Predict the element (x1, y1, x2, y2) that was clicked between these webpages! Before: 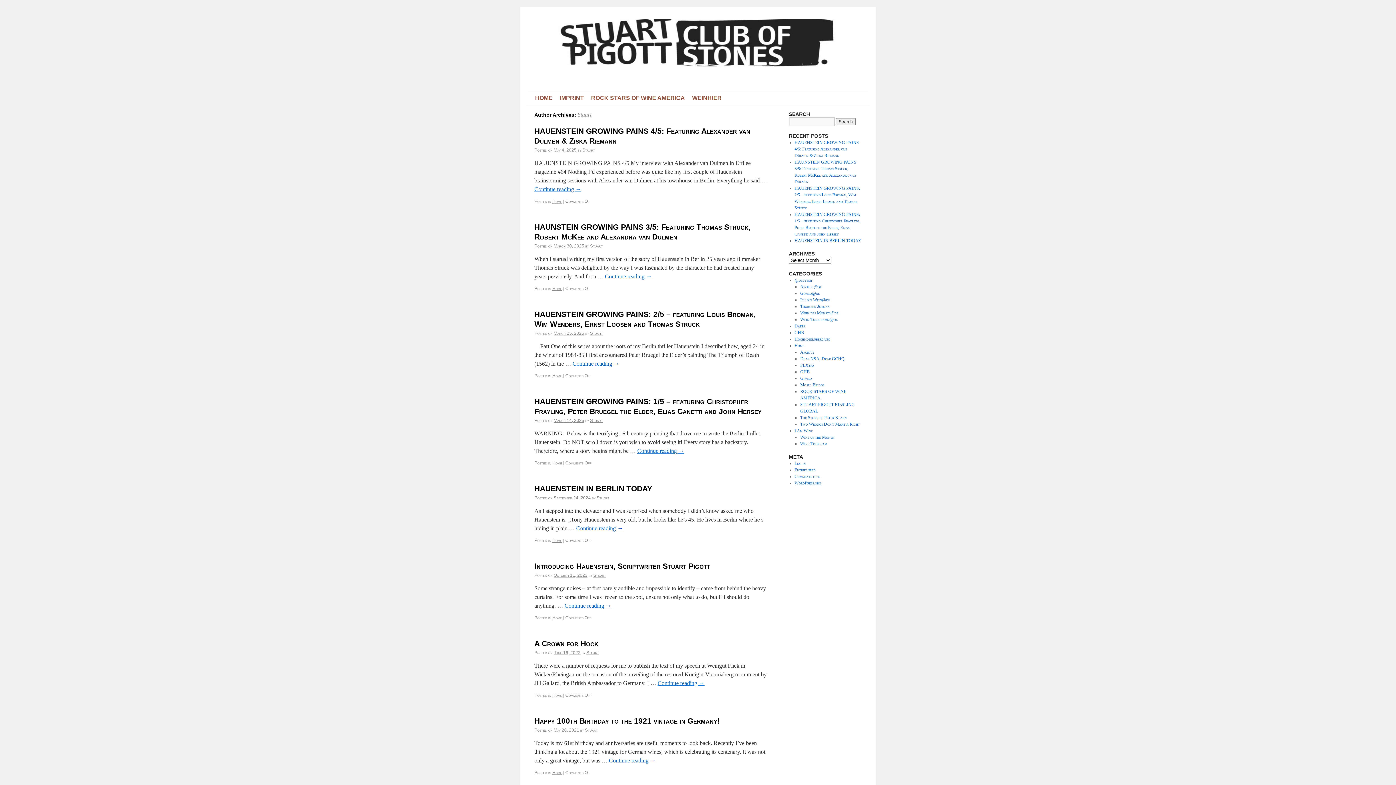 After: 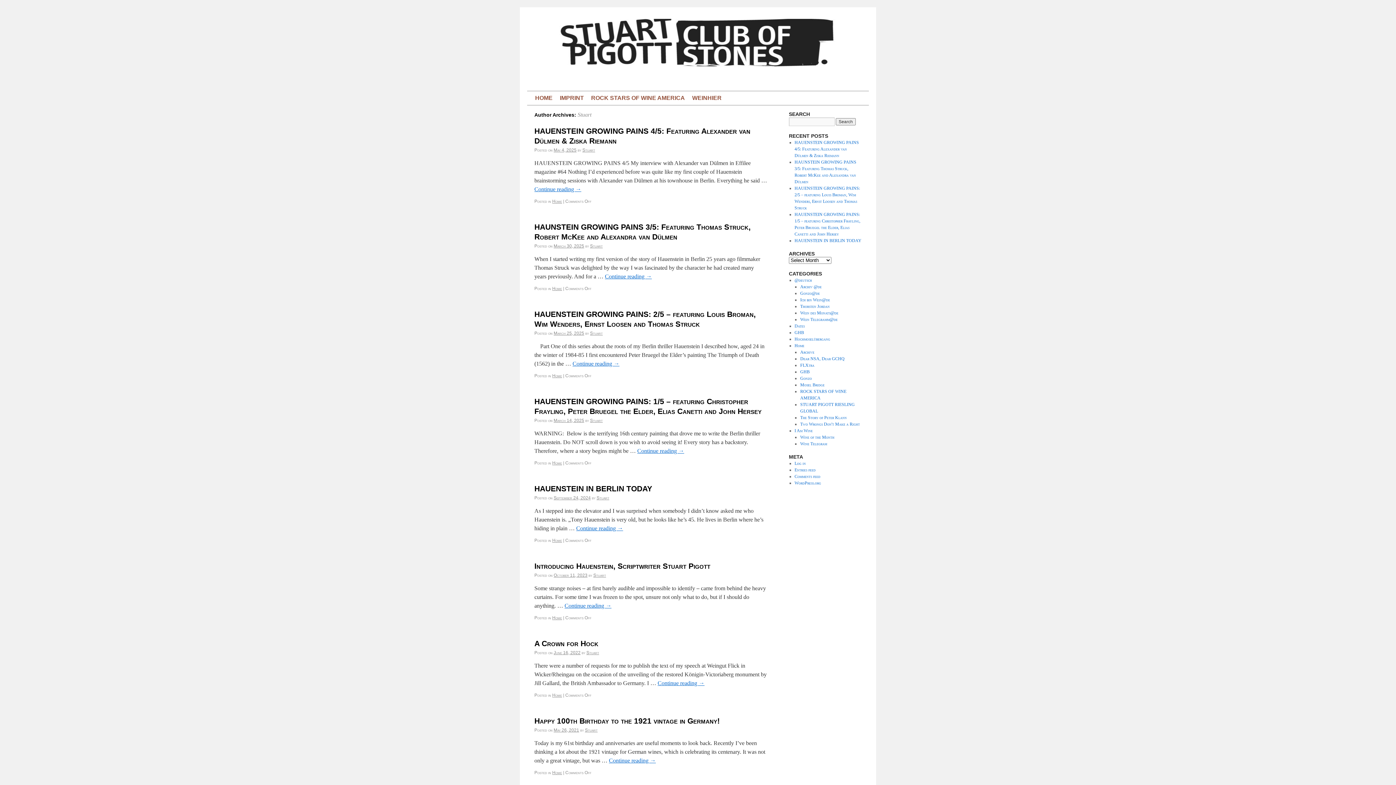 Action: bbox: (596, 495, 609, 500) label: Stuart